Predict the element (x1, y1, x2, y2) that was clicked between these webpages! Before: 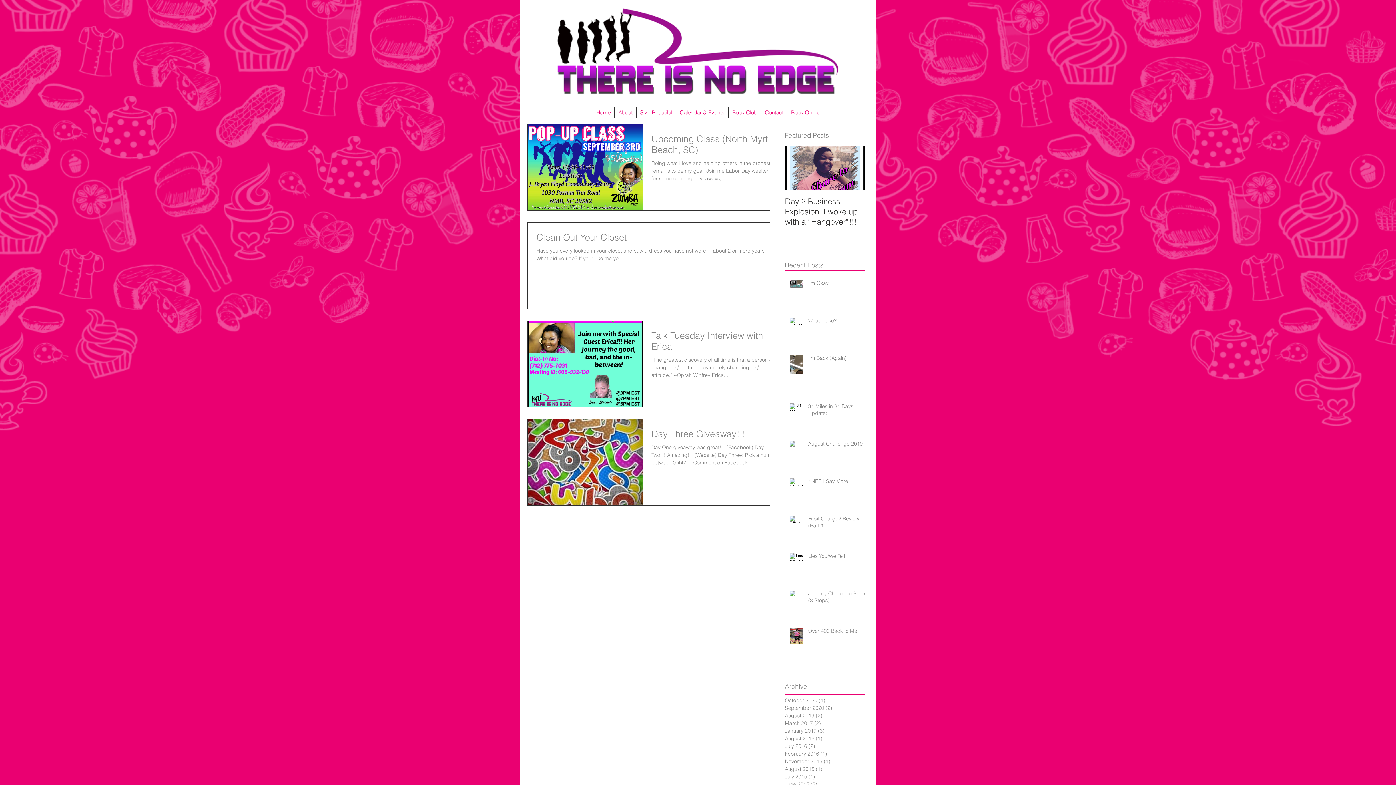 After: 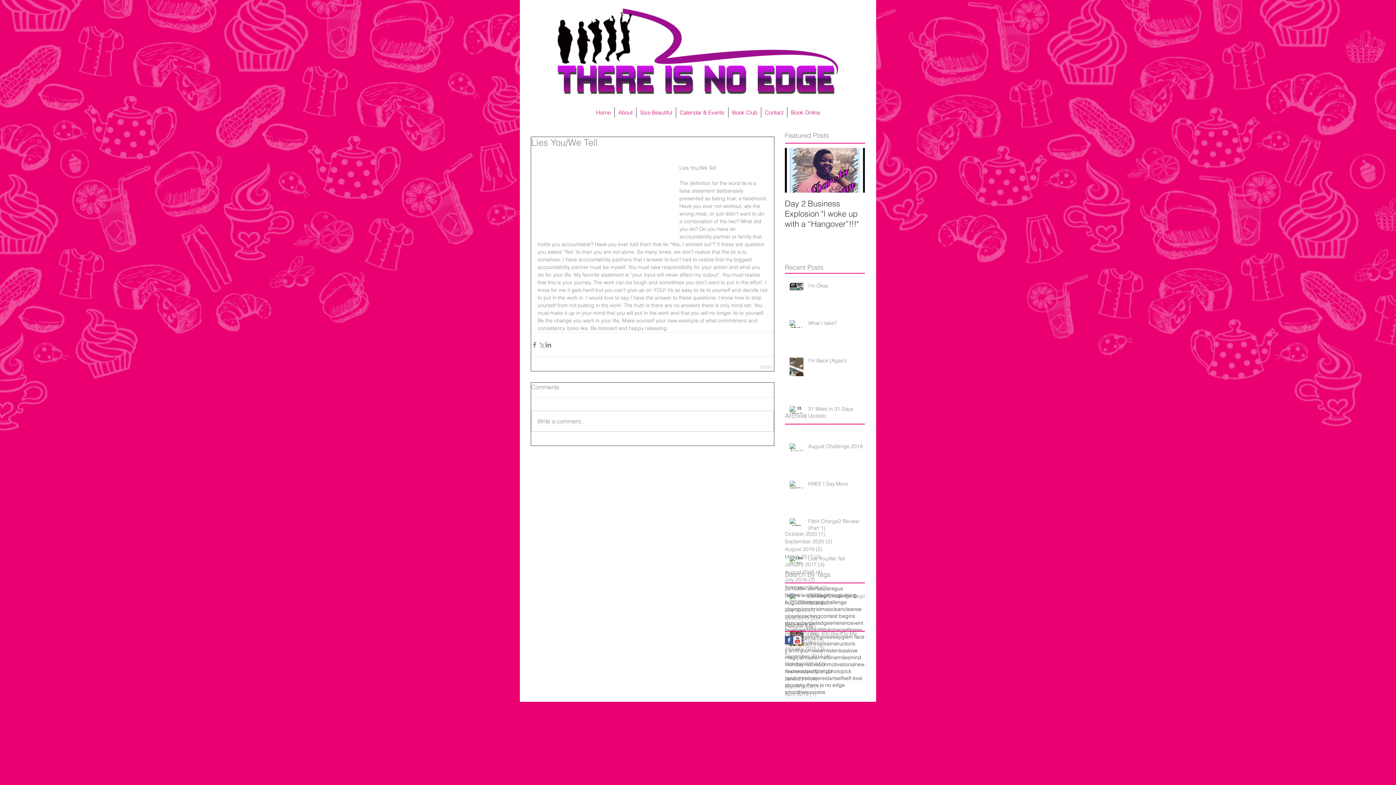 Action: label: Lies You/We Tell bbox: (808, 553, 869, 562)